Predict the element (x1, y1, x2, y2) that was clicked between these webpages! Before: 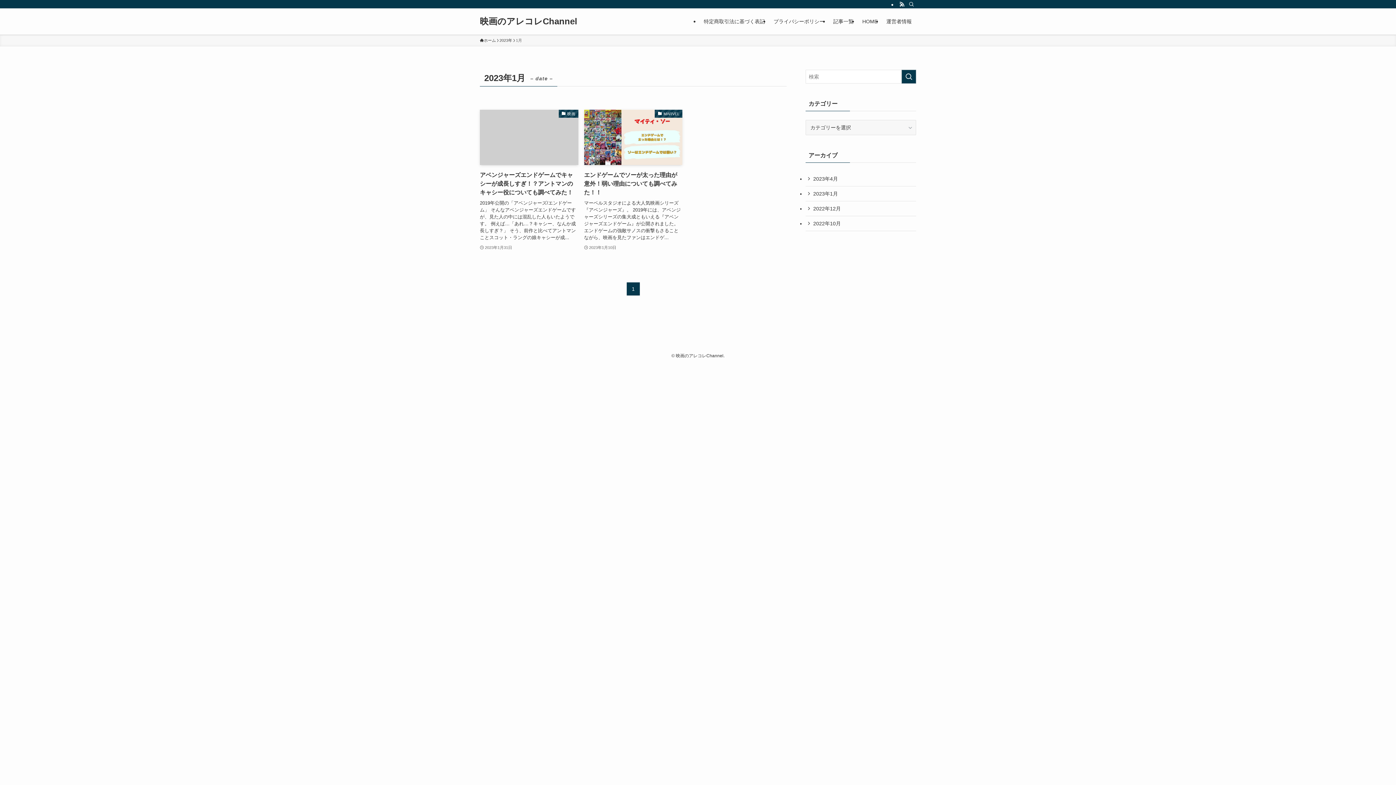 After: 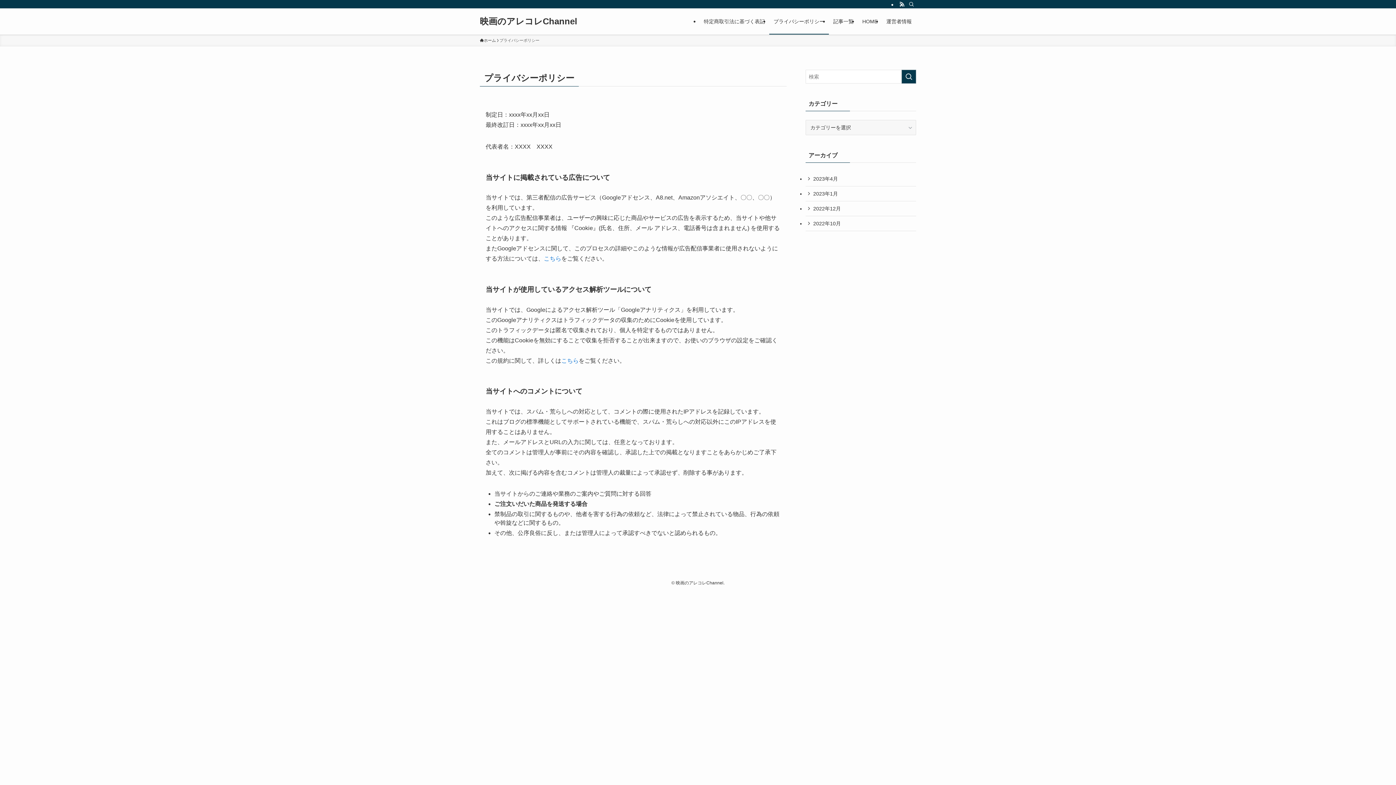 Action: label: プライバシーポリシー bbox: (769, 8, 829, 34)